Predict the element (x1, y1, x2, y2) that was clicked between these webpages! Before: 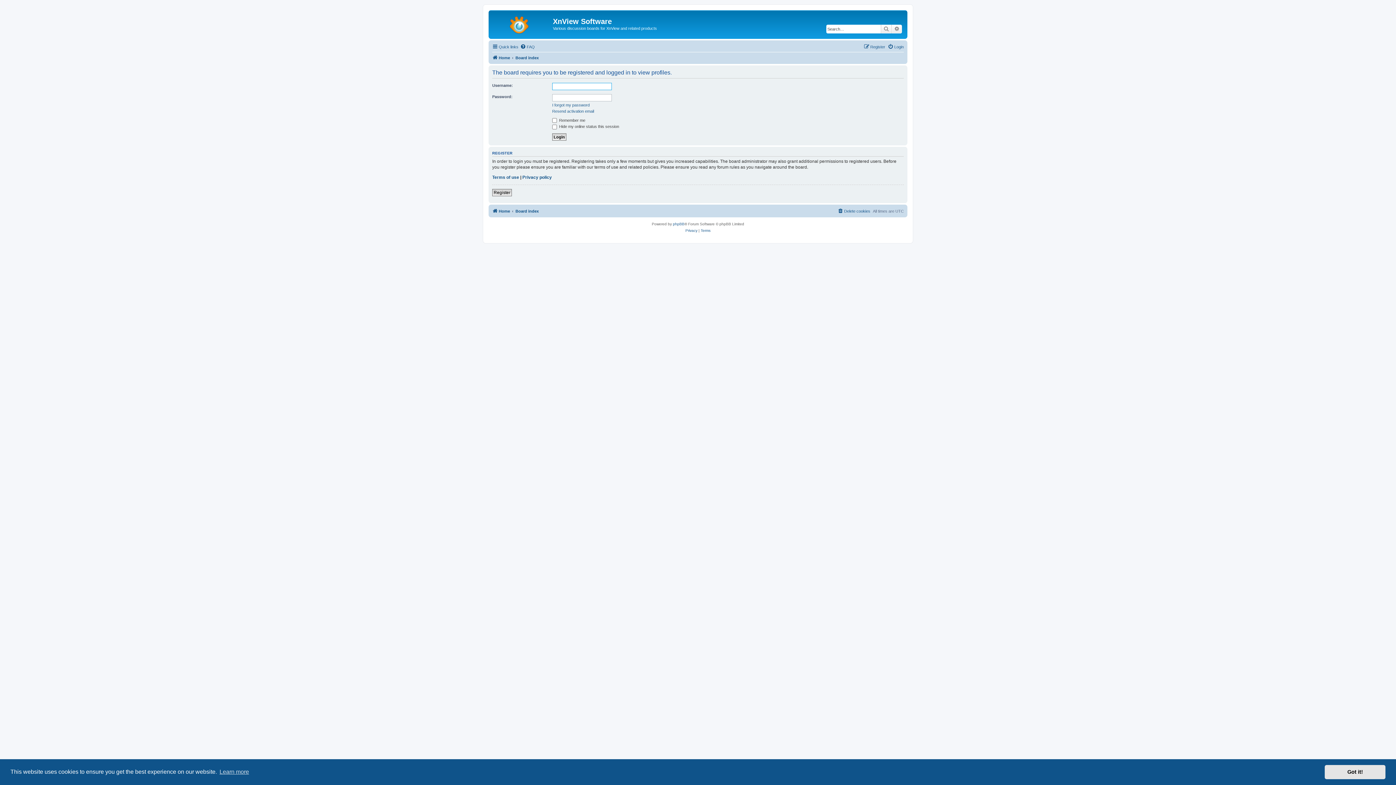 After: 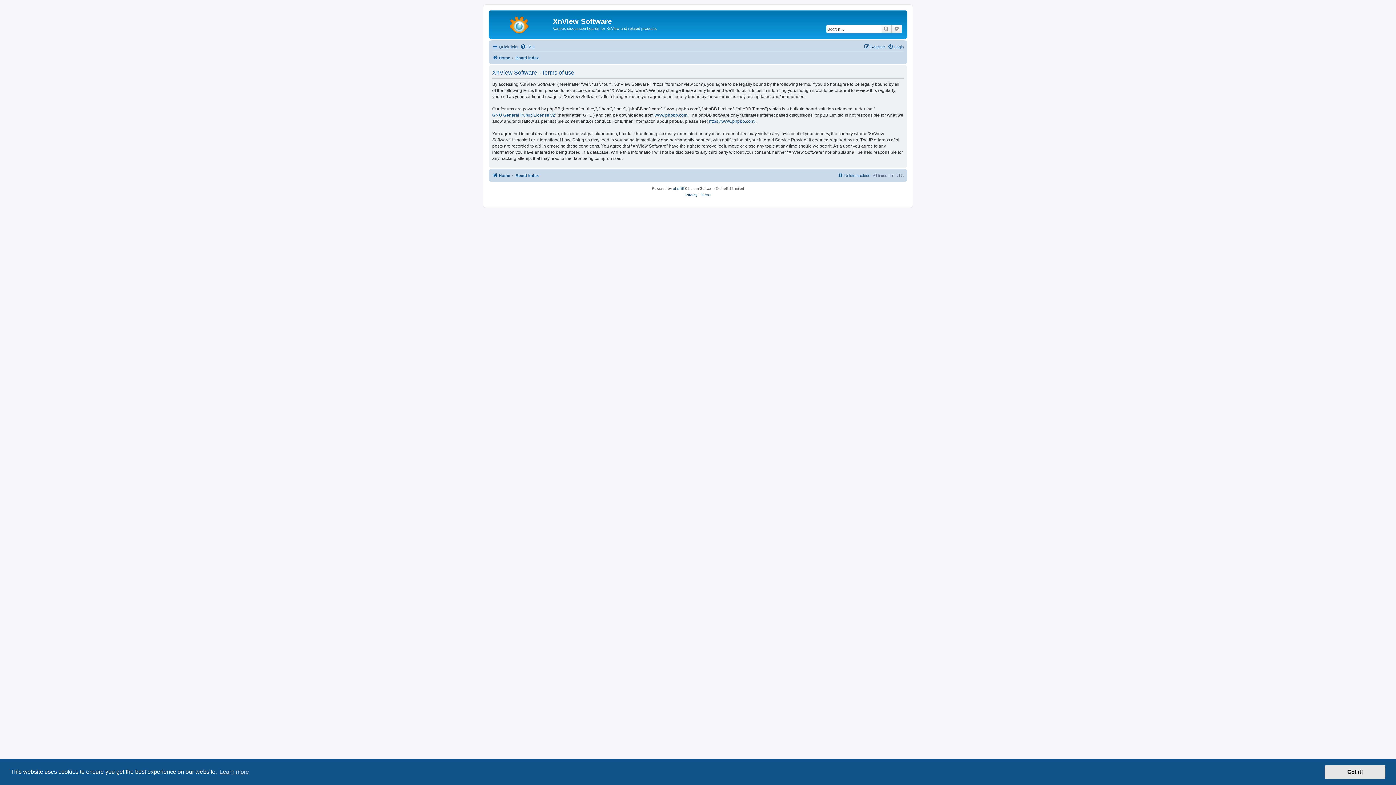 Action: label: Terms of use bbox: (492, 174, 519, 180)